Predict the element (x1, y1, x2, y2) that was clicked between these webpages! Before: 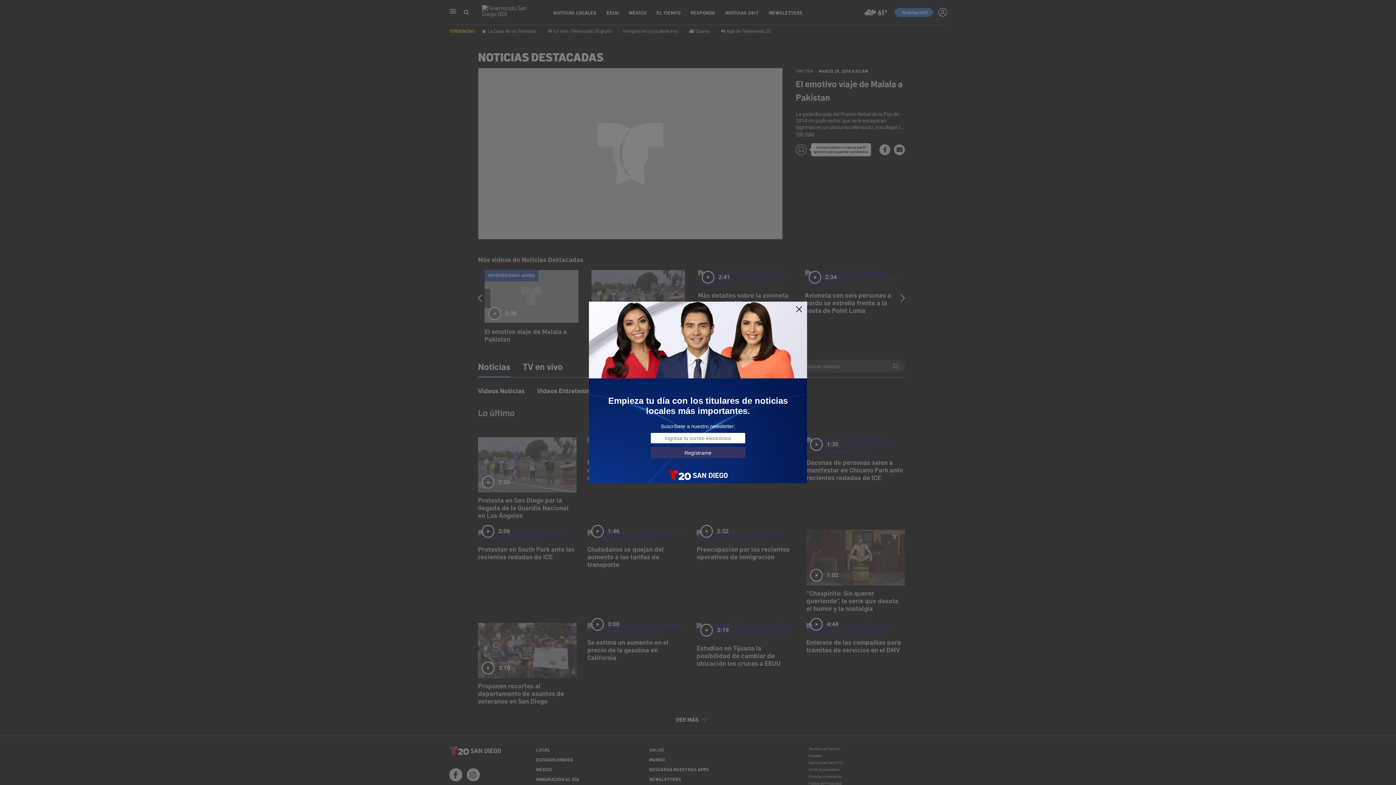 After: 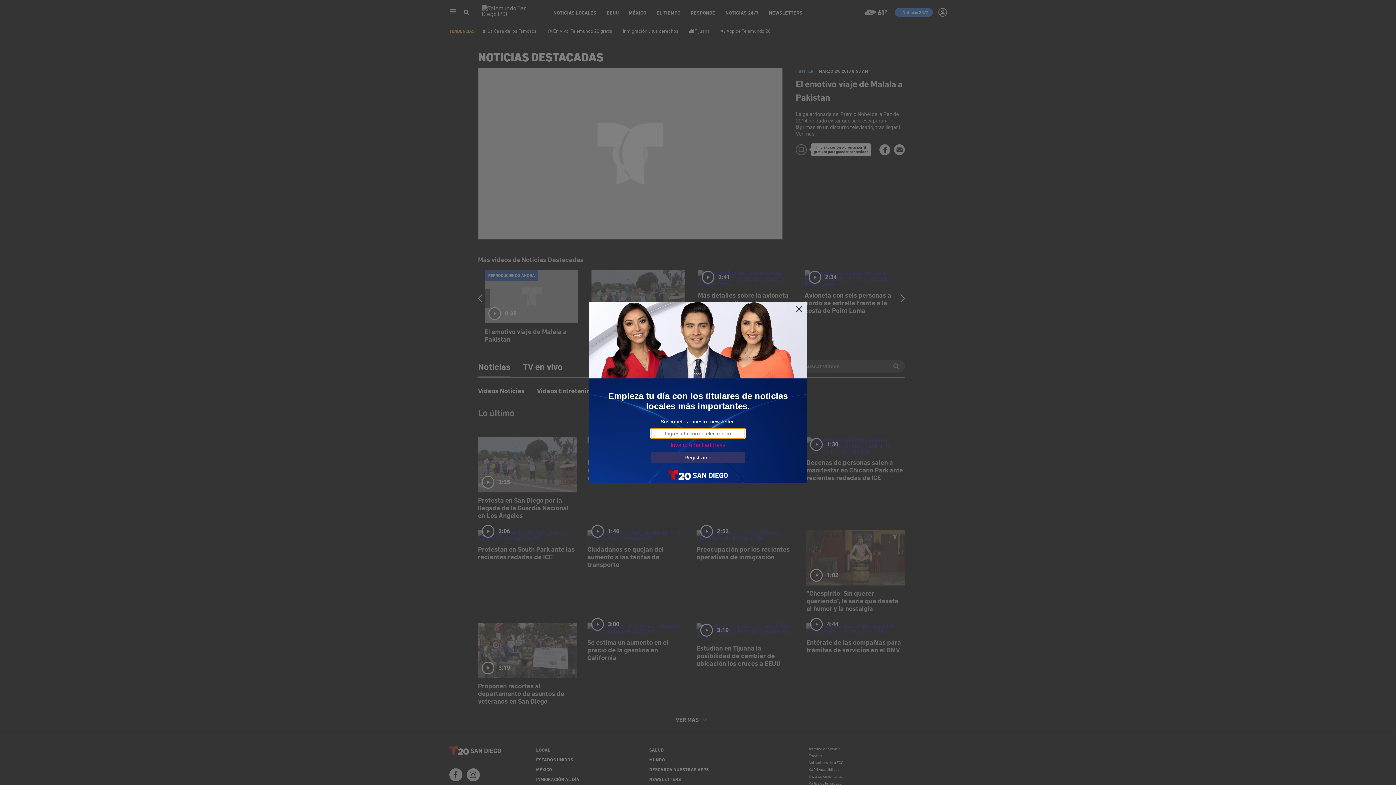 Action: bbox: (650, 447, 745, 458) label: Regístrame